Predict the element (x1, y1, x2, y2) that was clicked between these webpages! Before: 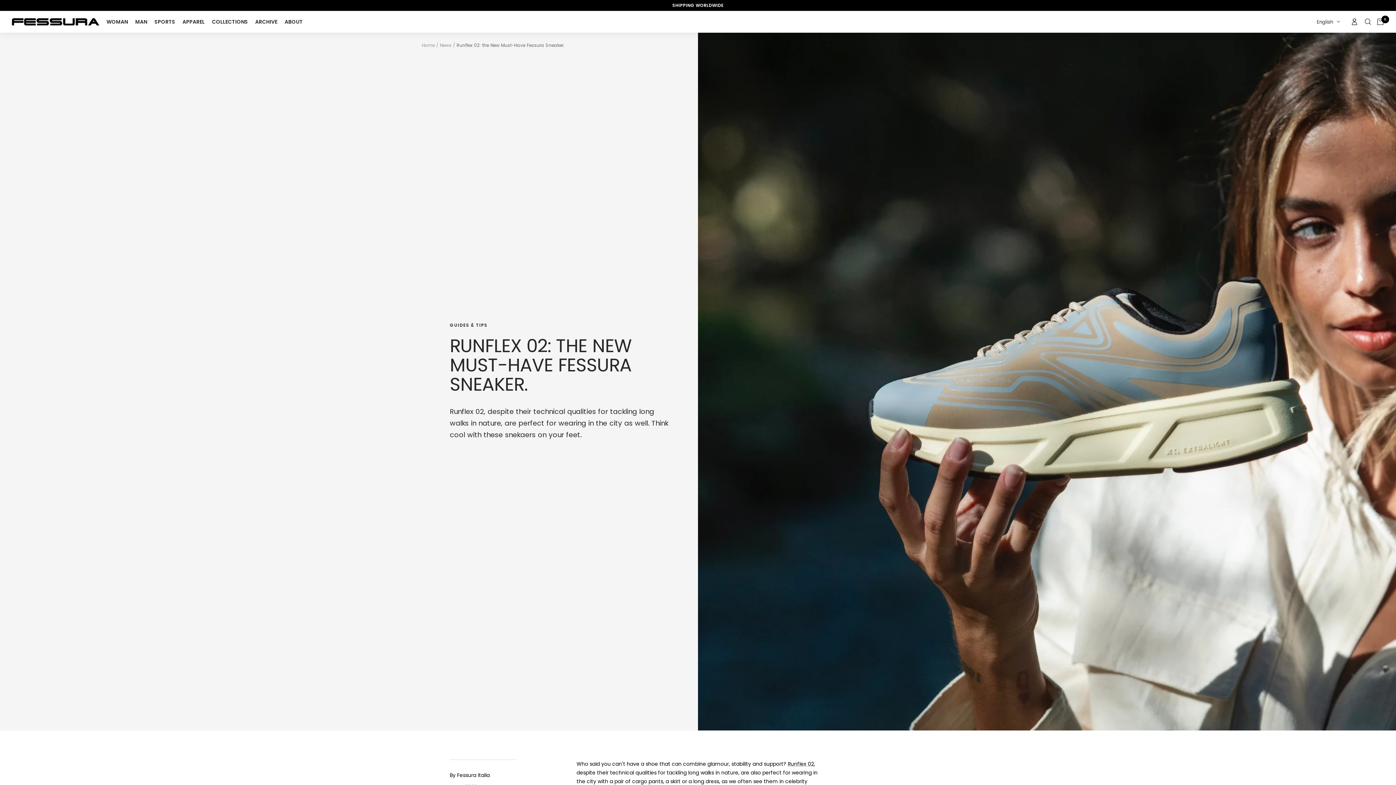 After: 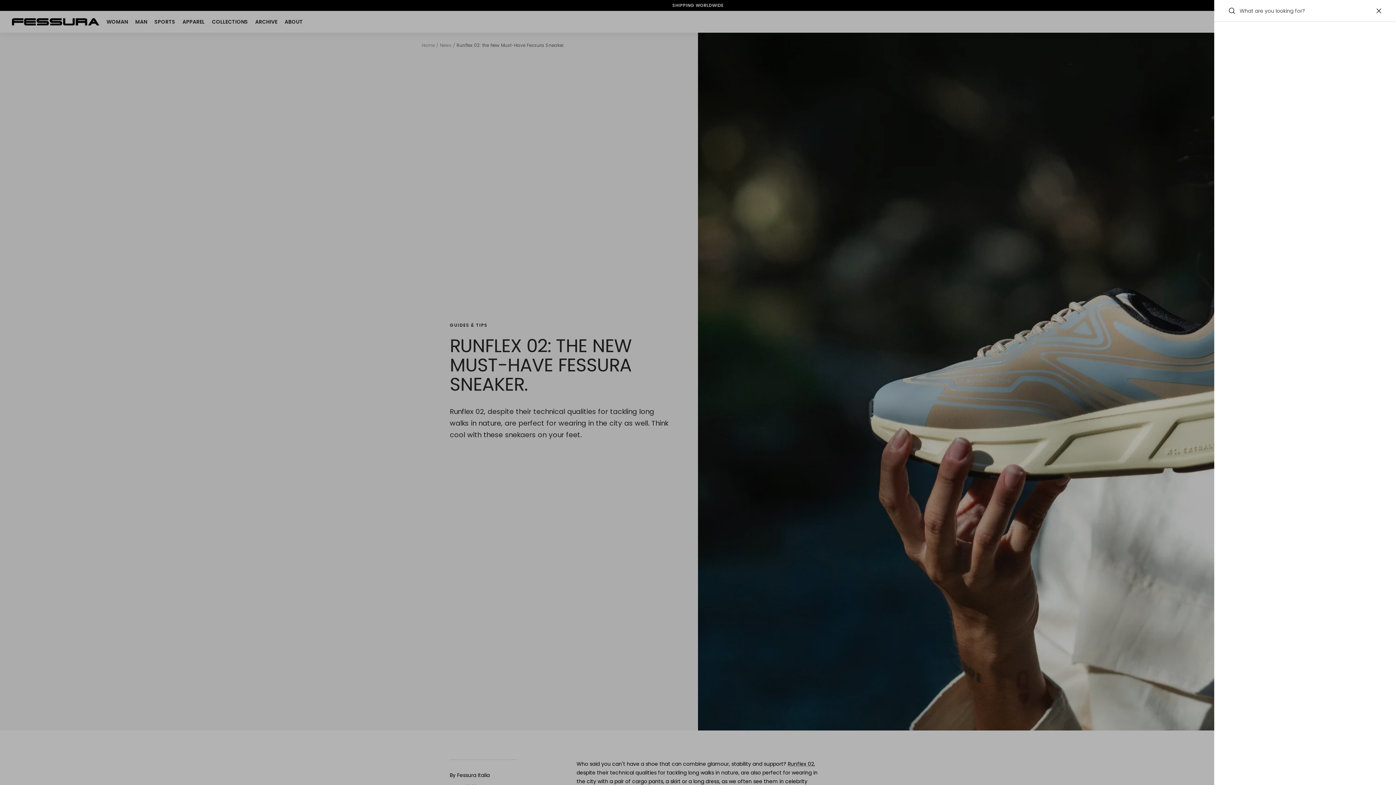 Action: bbox: (1365, 18, 1371, 25) label: Search